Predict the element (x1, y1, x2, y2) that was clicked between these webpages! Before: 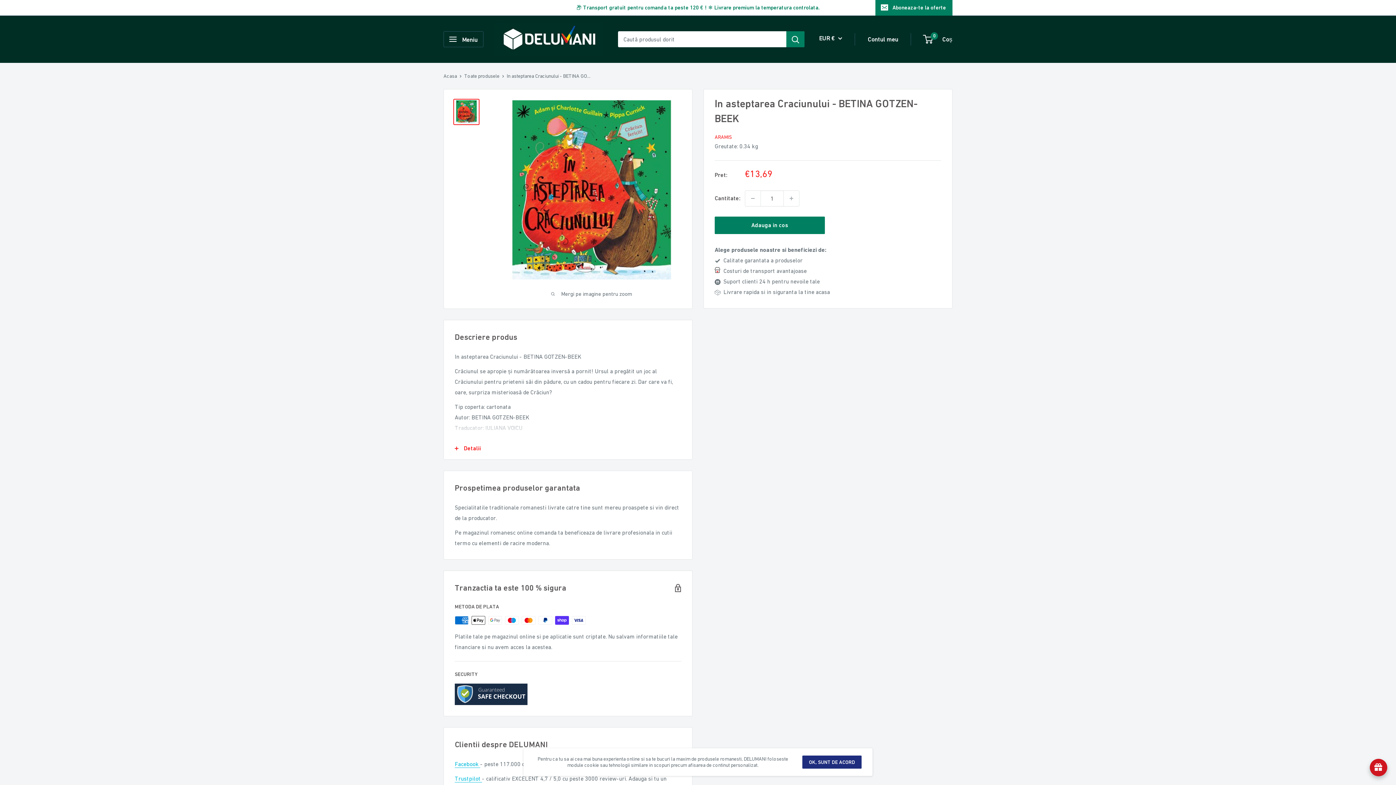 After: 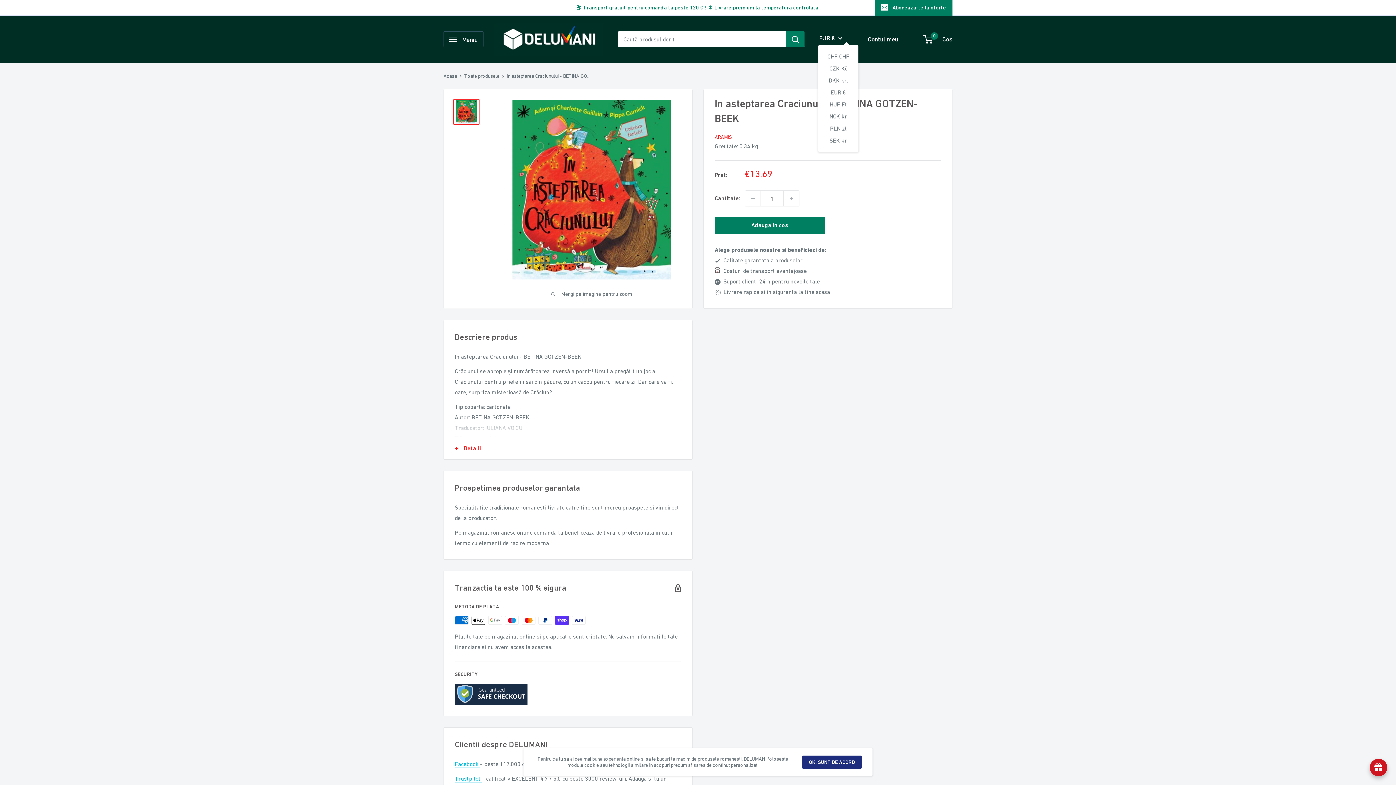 Action: bbox: (819, 32, 842, 43) label: EUR € 